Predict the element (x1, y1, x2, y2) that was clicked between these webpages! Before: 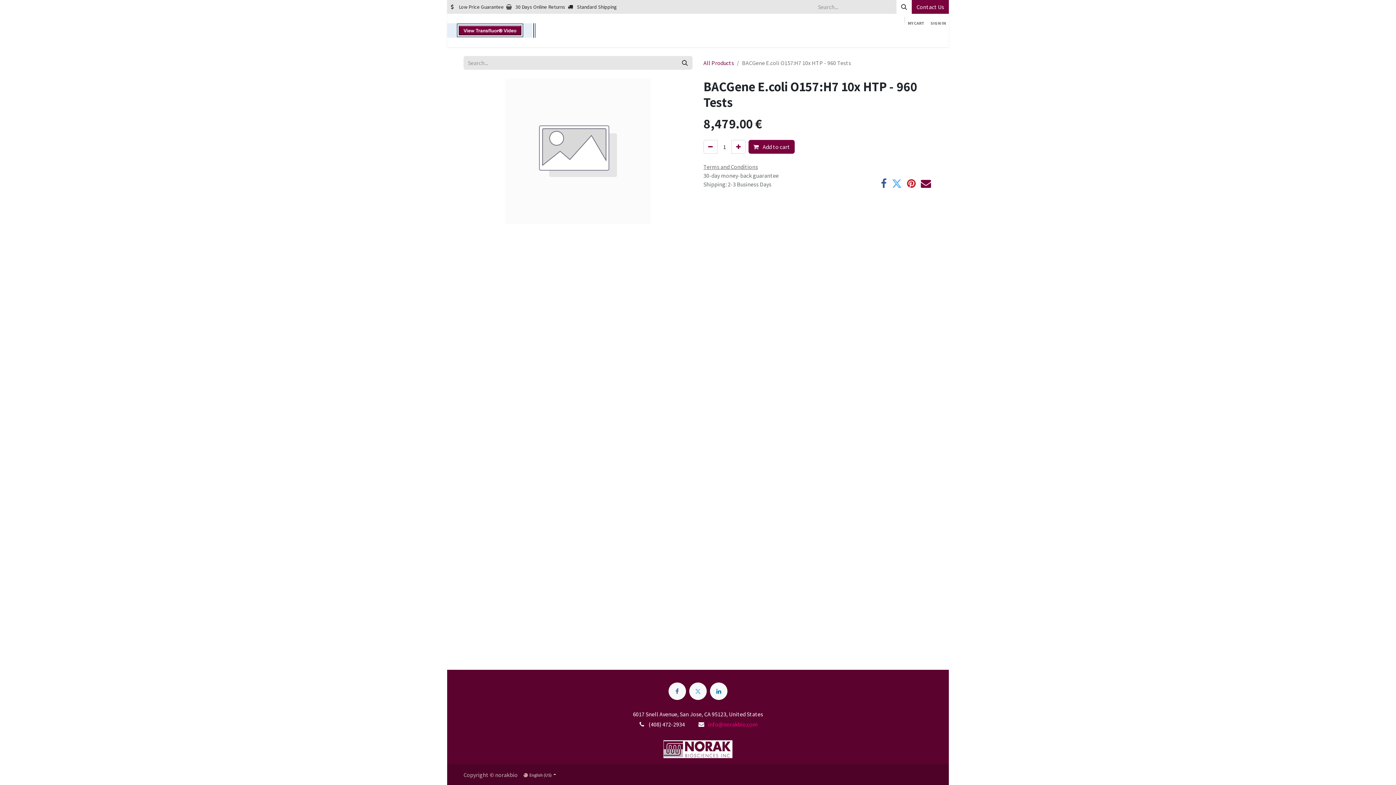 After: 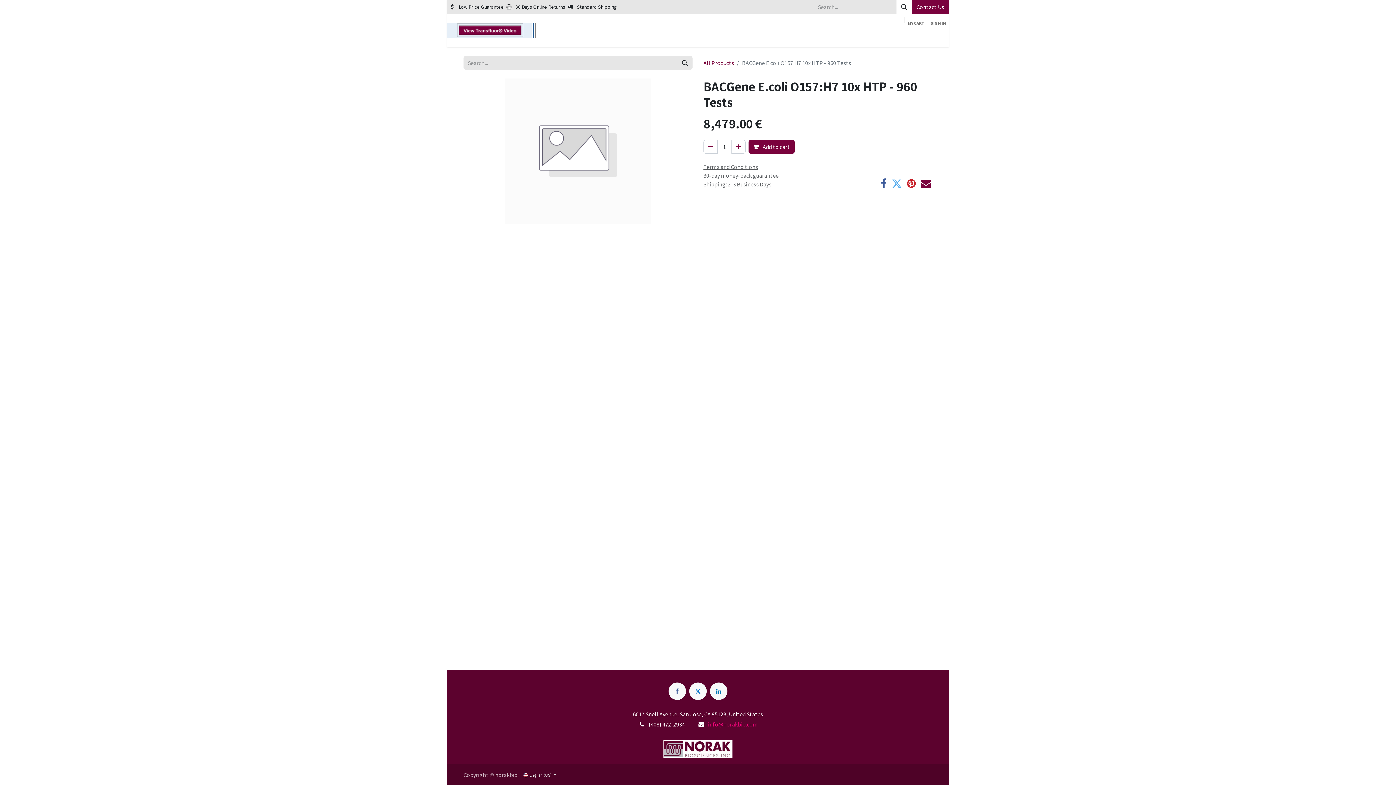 Action: bbox: (689, 683, 706, 700)